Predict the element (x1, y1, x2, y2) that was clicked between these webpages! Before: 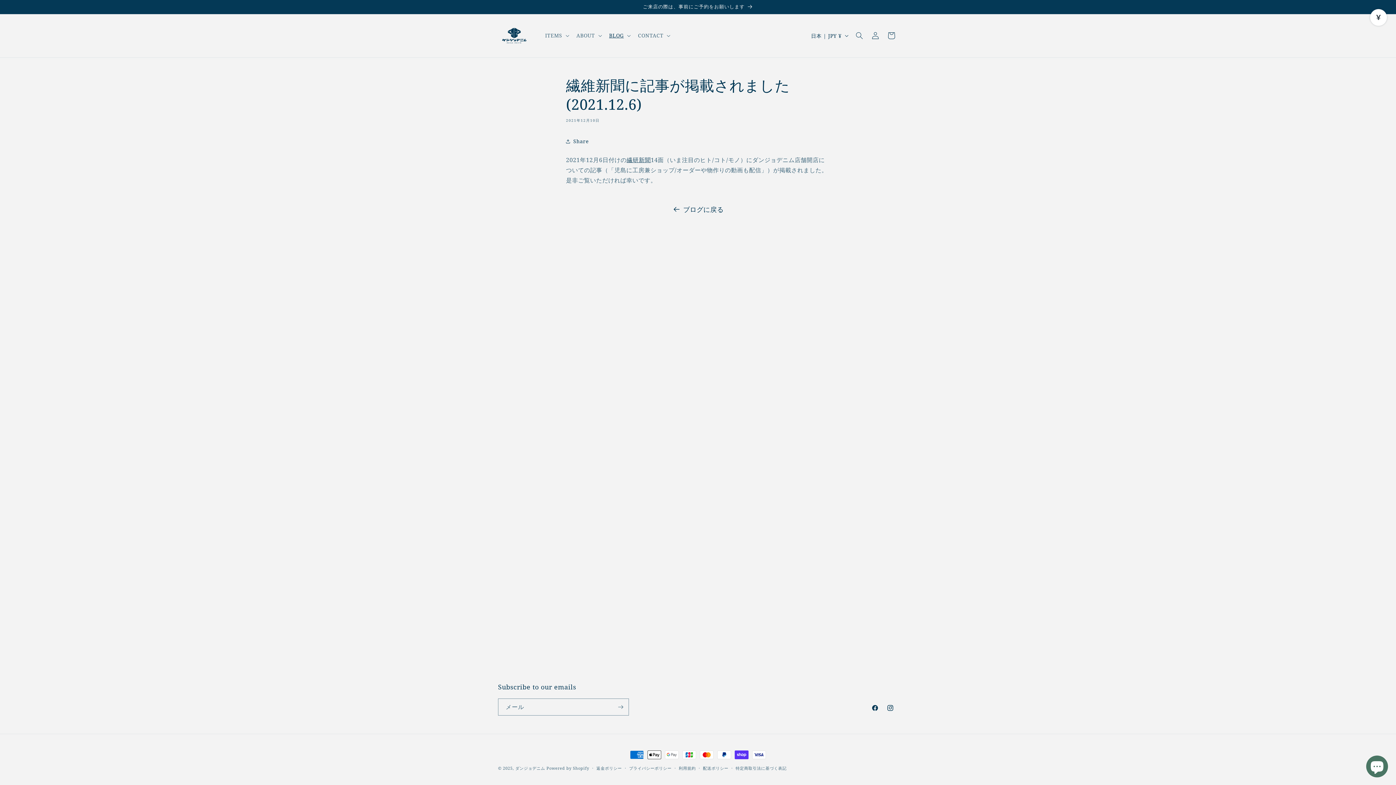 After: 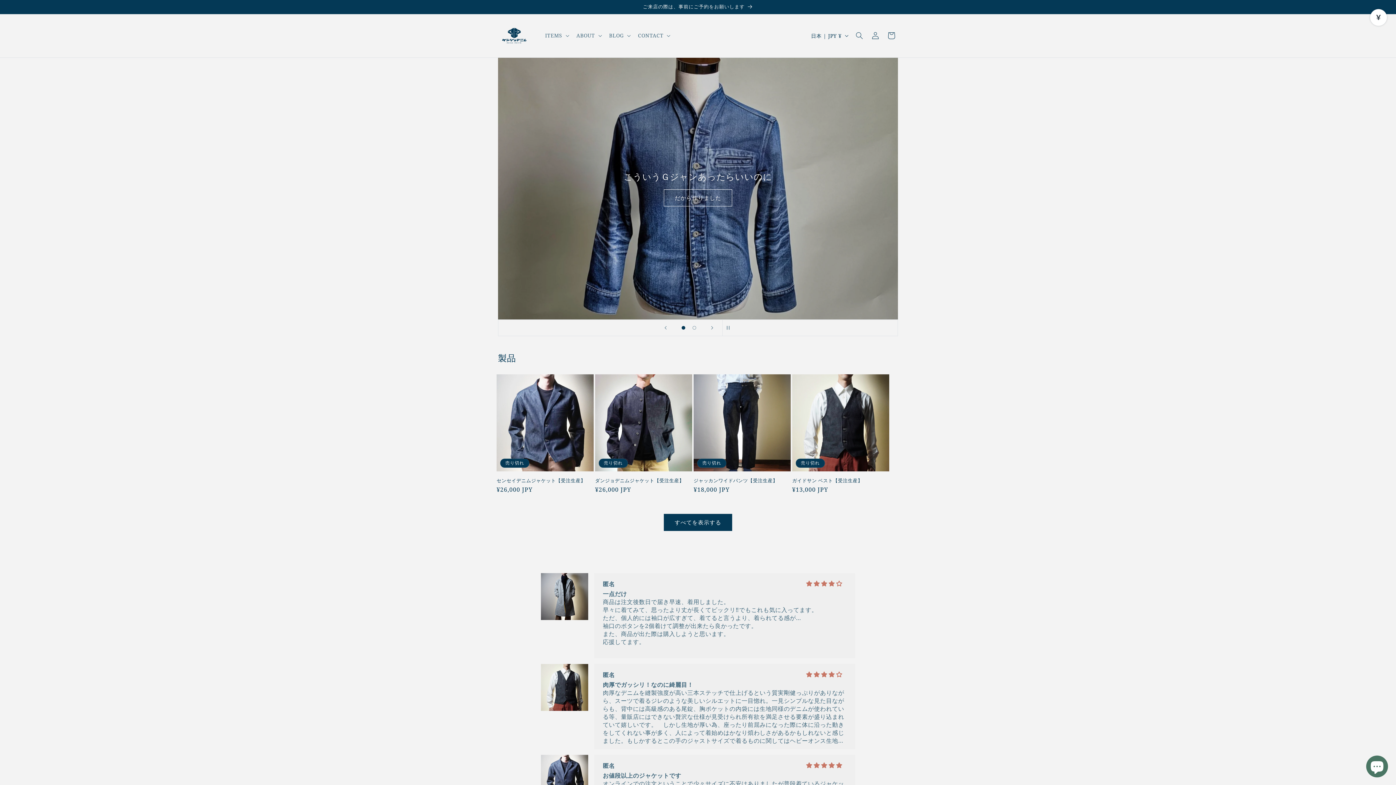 Action: bbox: (515, 765, 545, 771) label: ダンジョデニム